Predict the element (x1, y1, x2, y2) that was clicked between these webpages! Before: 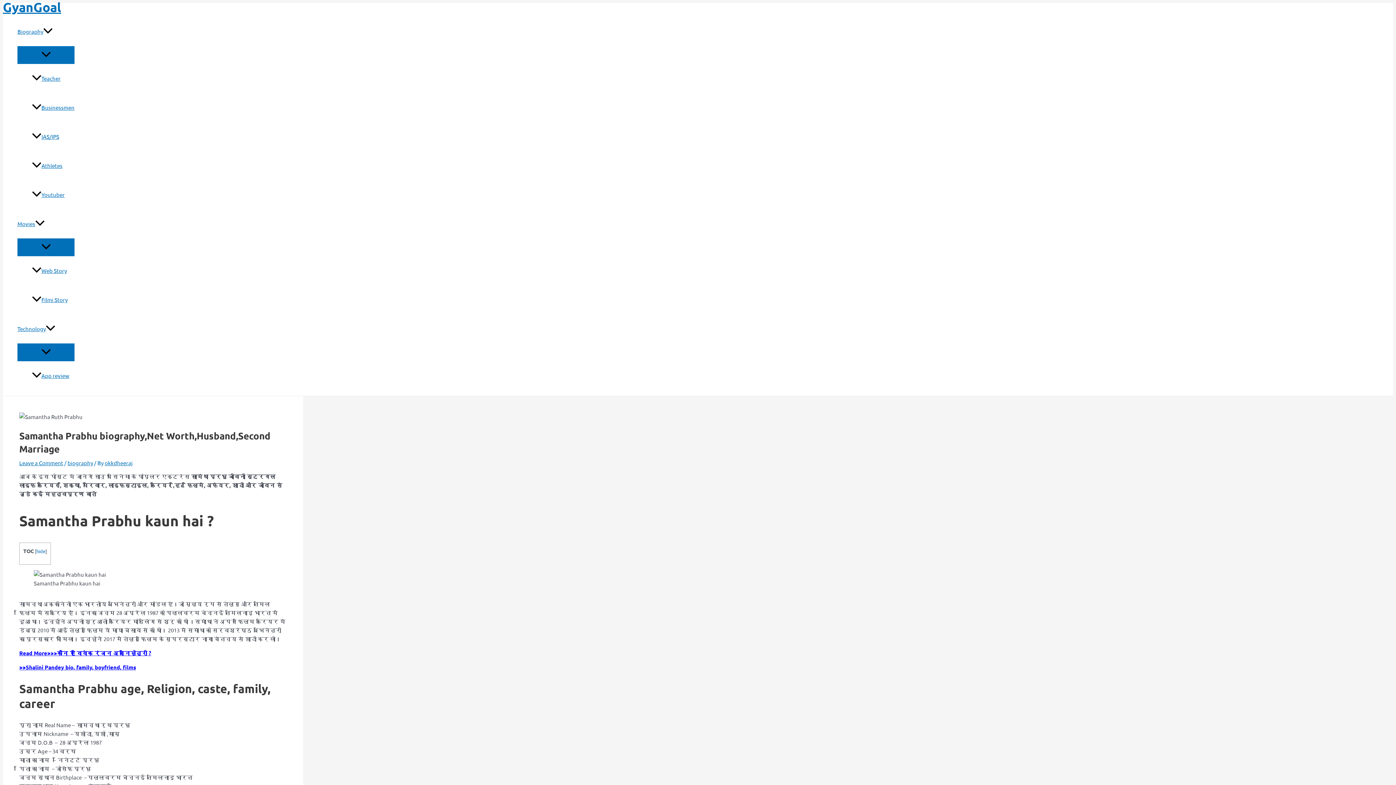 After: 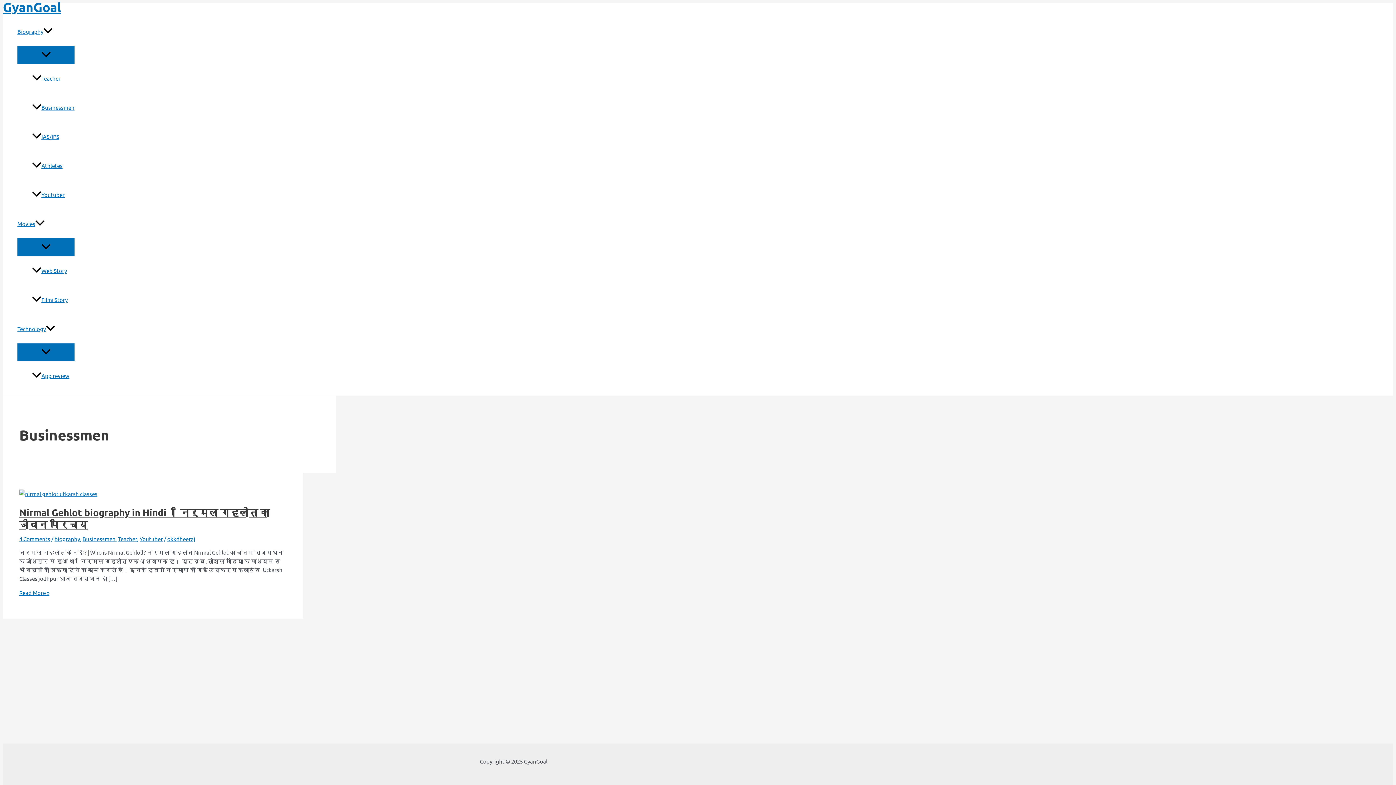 Action: label: Businessmen bbox: (32, 93, 74, 122)